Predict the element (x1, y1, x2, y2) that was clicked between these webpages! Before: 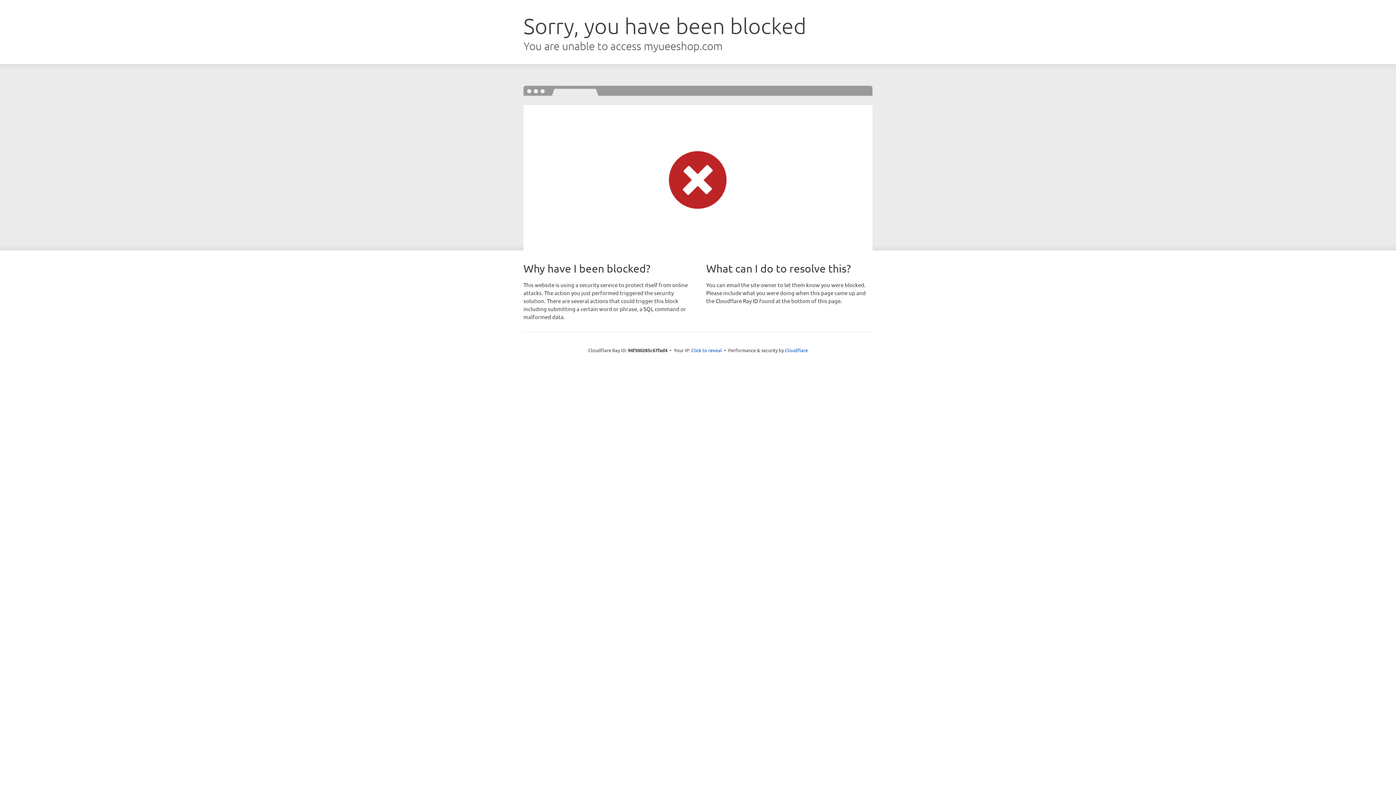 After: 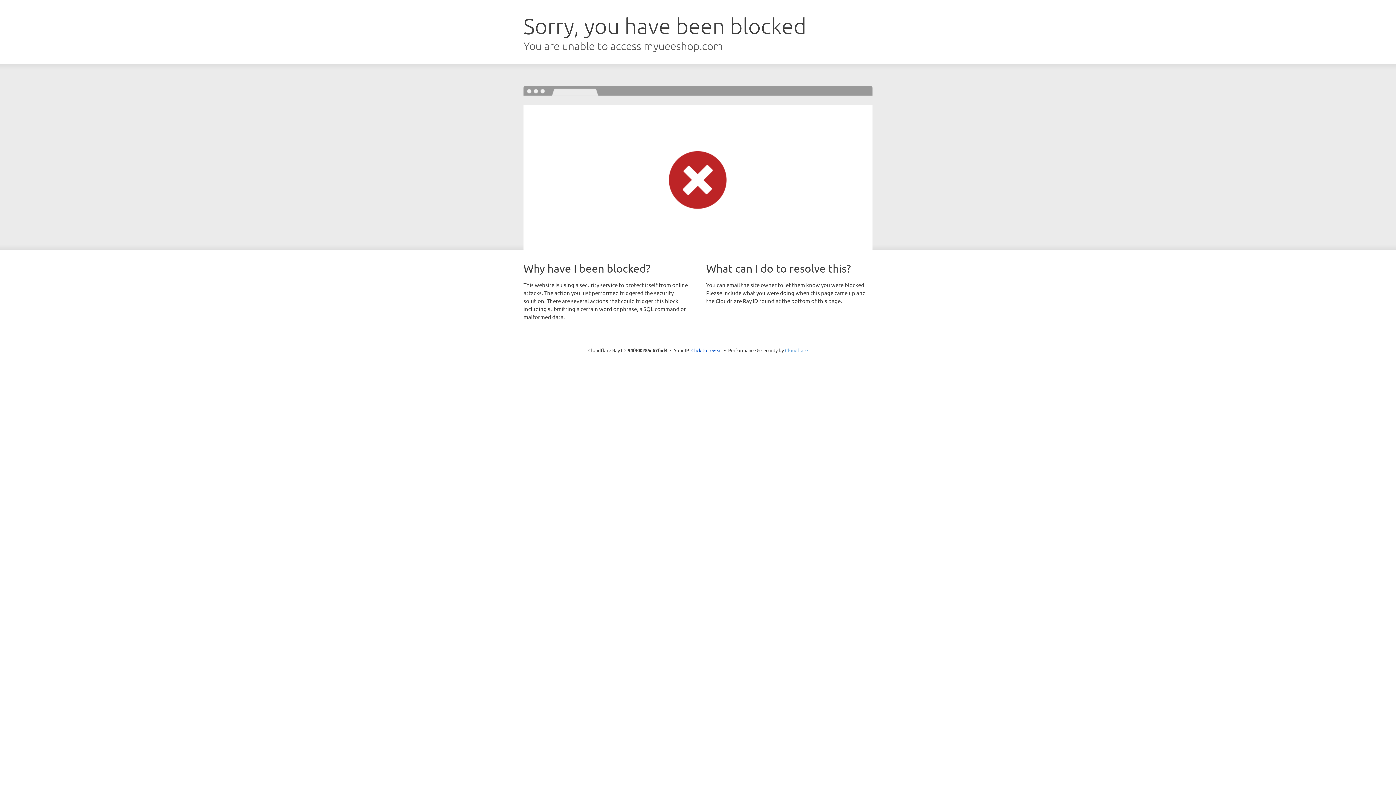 Action: bbox: (785, 347, 808, 353) label: Cloudflare